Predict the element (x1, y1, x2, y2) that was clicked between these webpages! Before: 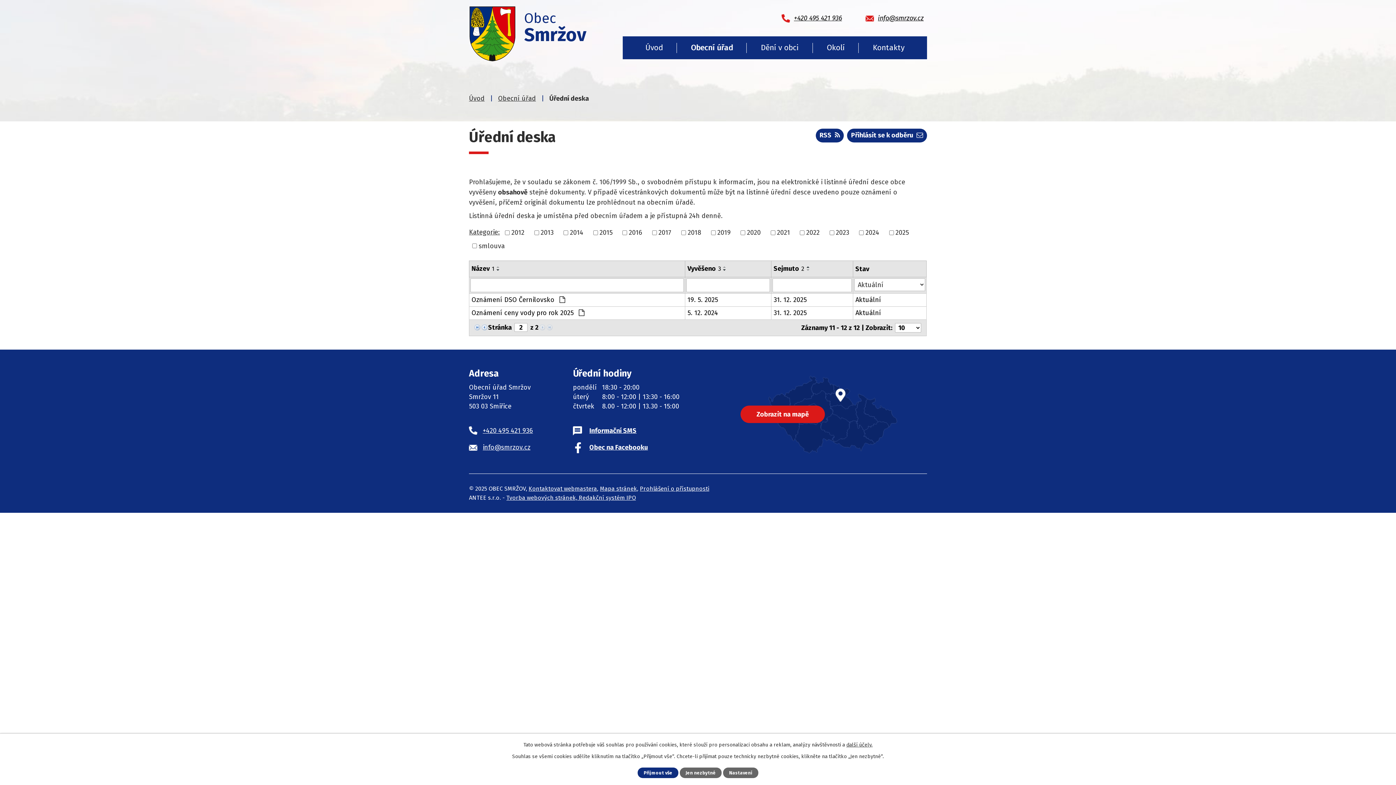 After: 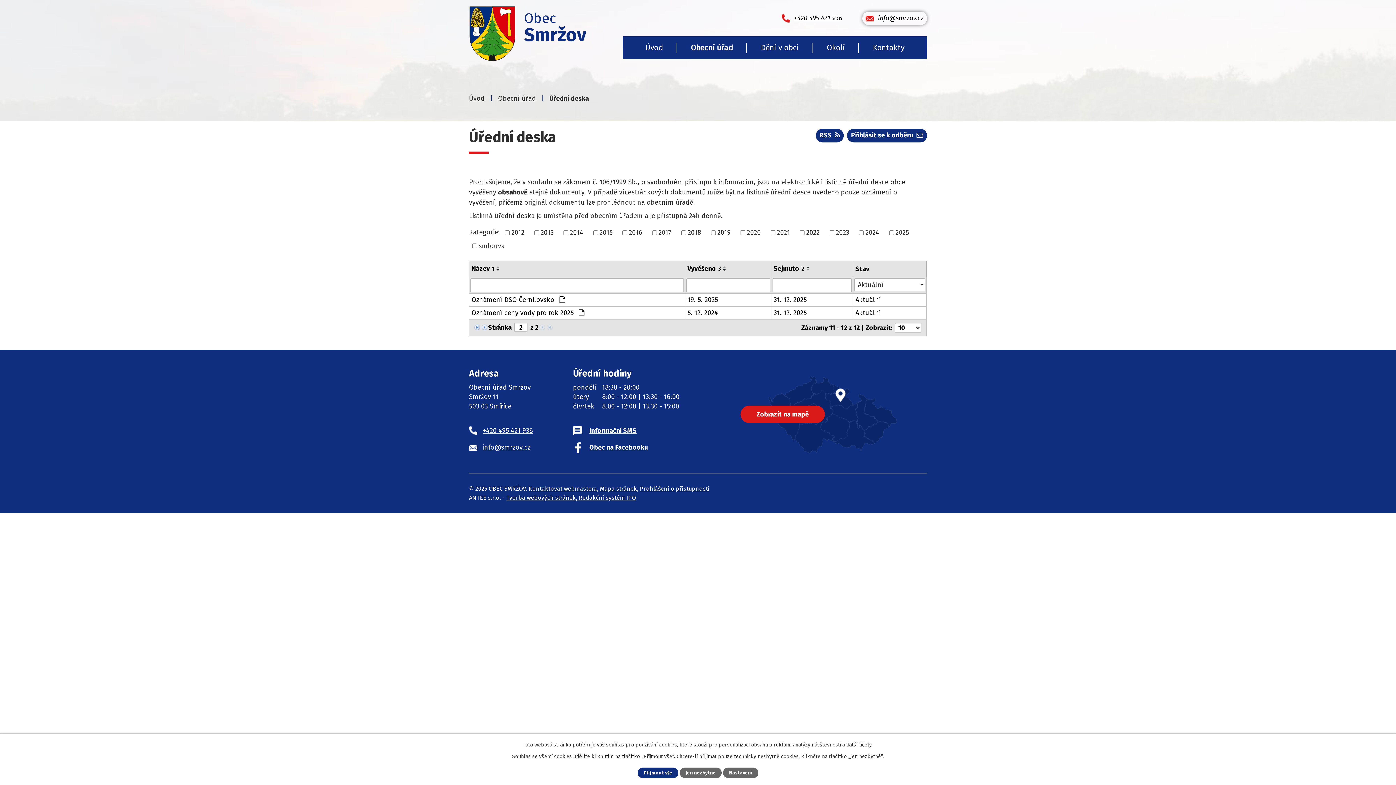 Action: label: info@smrzov.cz bbox: (862, 11, 927, 25)